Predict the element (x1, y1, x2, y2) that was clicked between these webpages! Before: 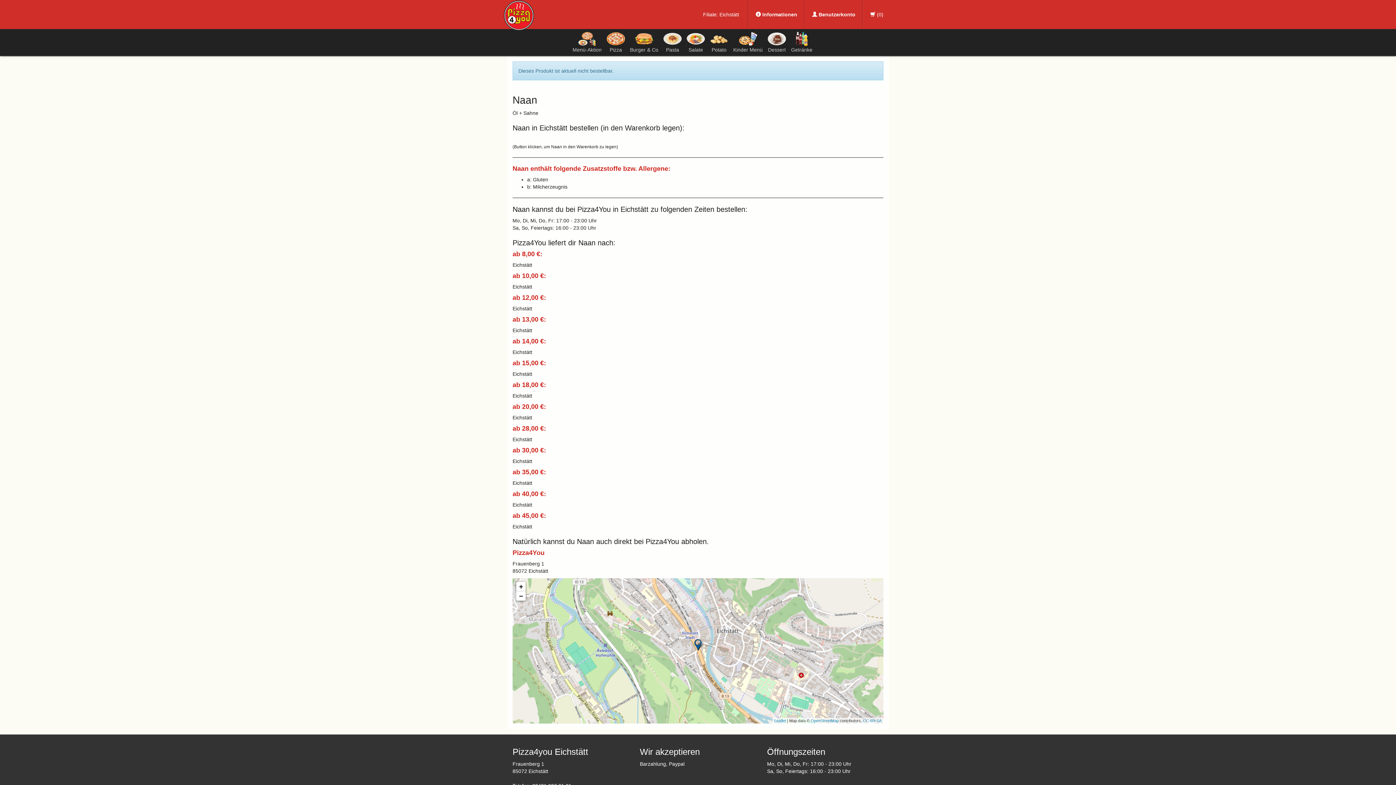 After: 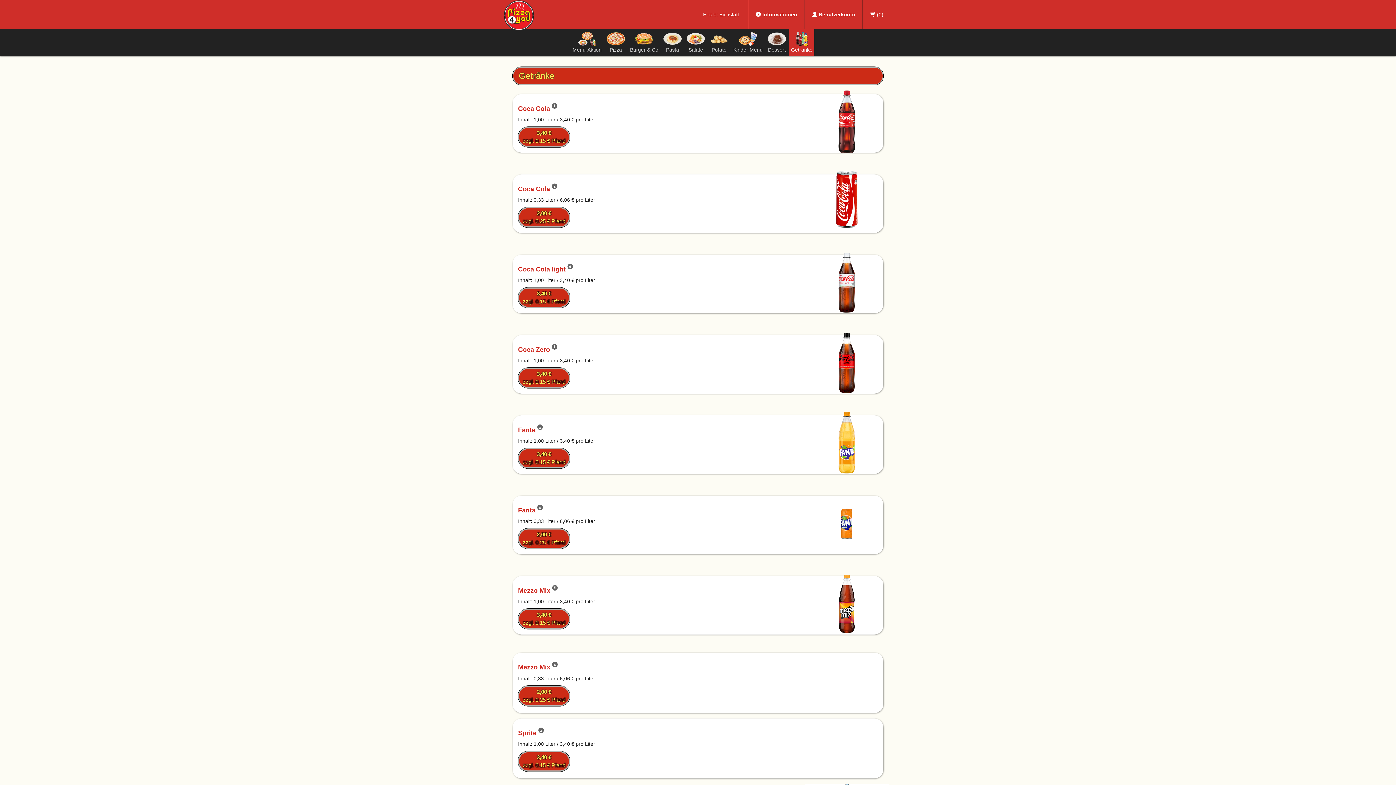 Action: bbox: (789, 29, 814, 56) label: 
Getränke